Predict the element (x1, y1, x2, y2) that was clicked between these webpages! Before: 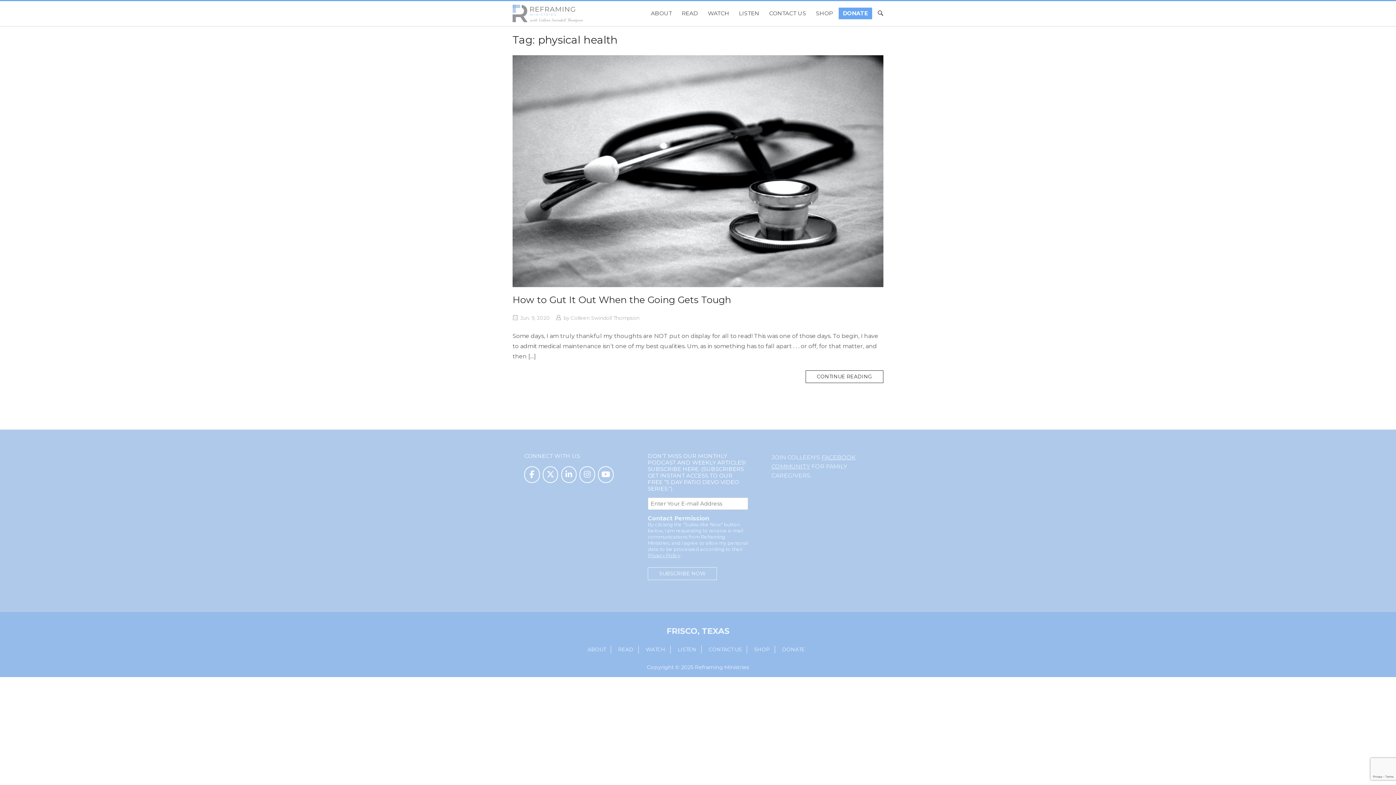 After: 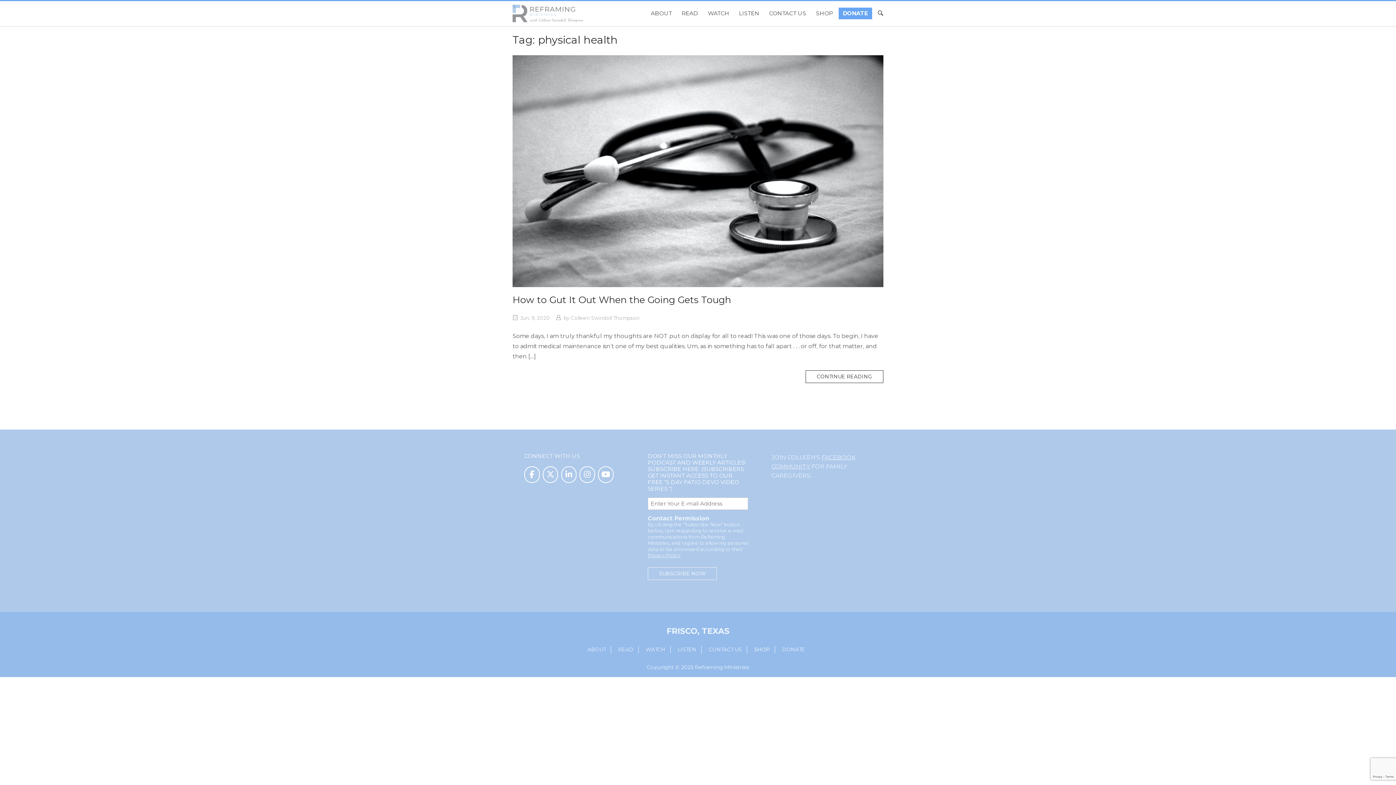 Action: bbox: (748, 646, 775, 653) label: SHOP